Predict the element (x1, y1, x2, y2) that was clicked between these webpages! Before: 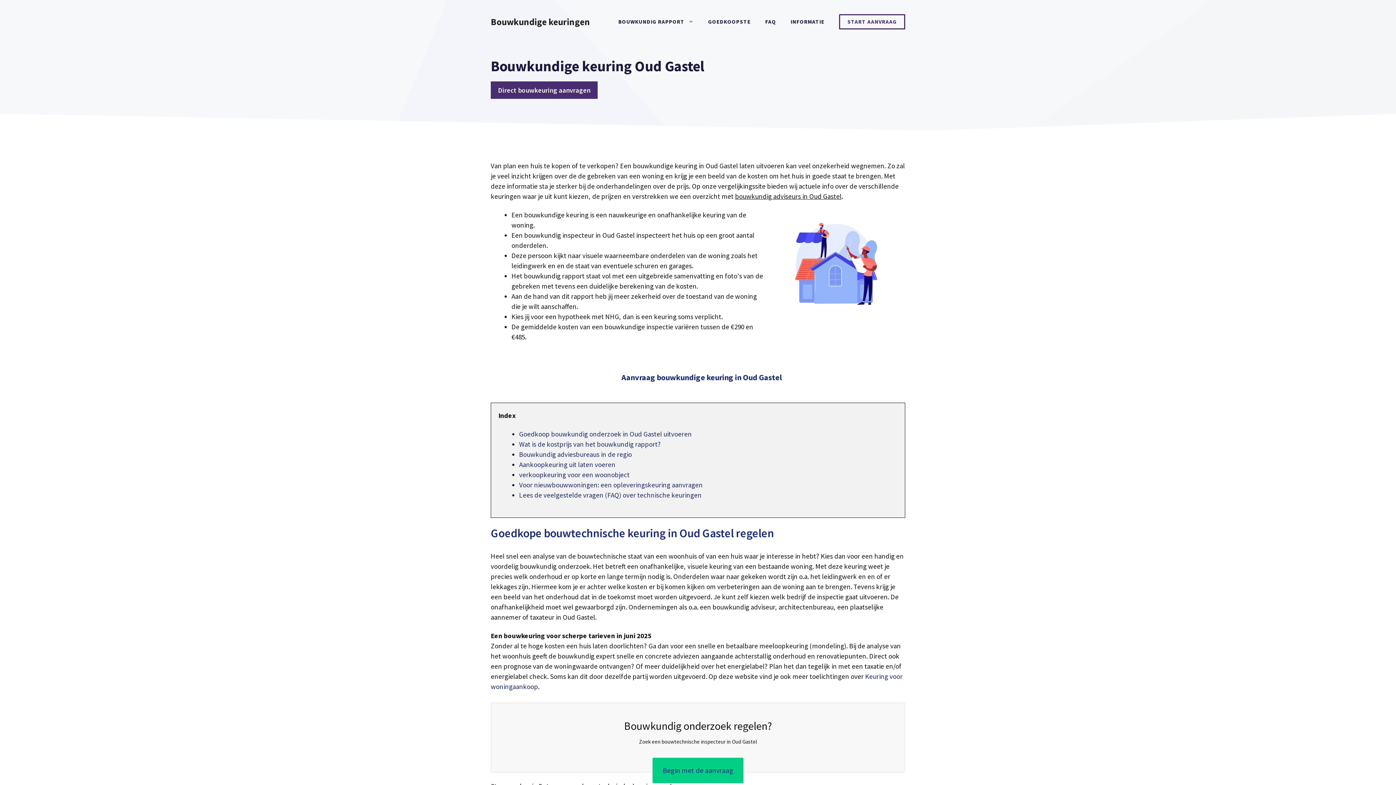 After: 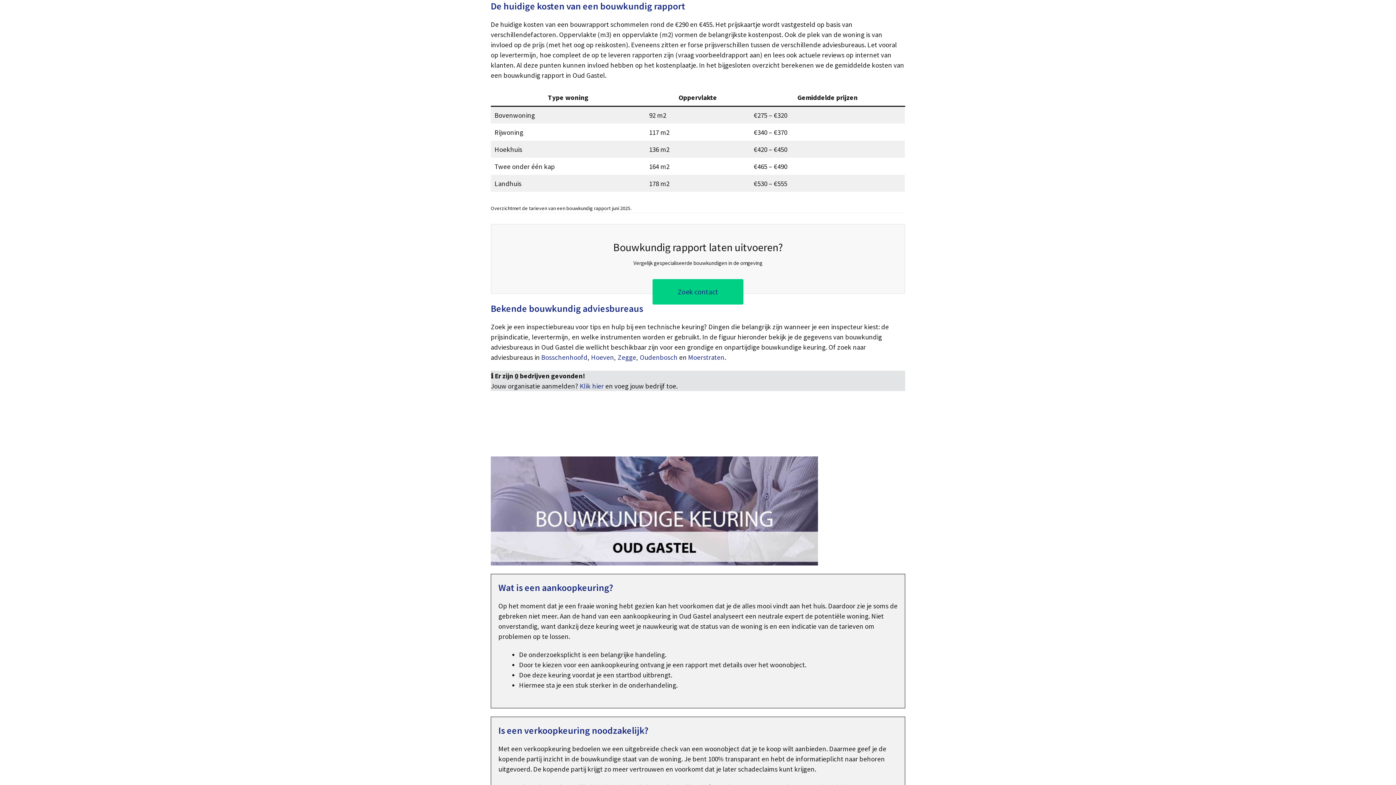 Action: label: Wat is de kostprijs van het bouwkundig rapport? bbox: (519, 439, 661, 448)